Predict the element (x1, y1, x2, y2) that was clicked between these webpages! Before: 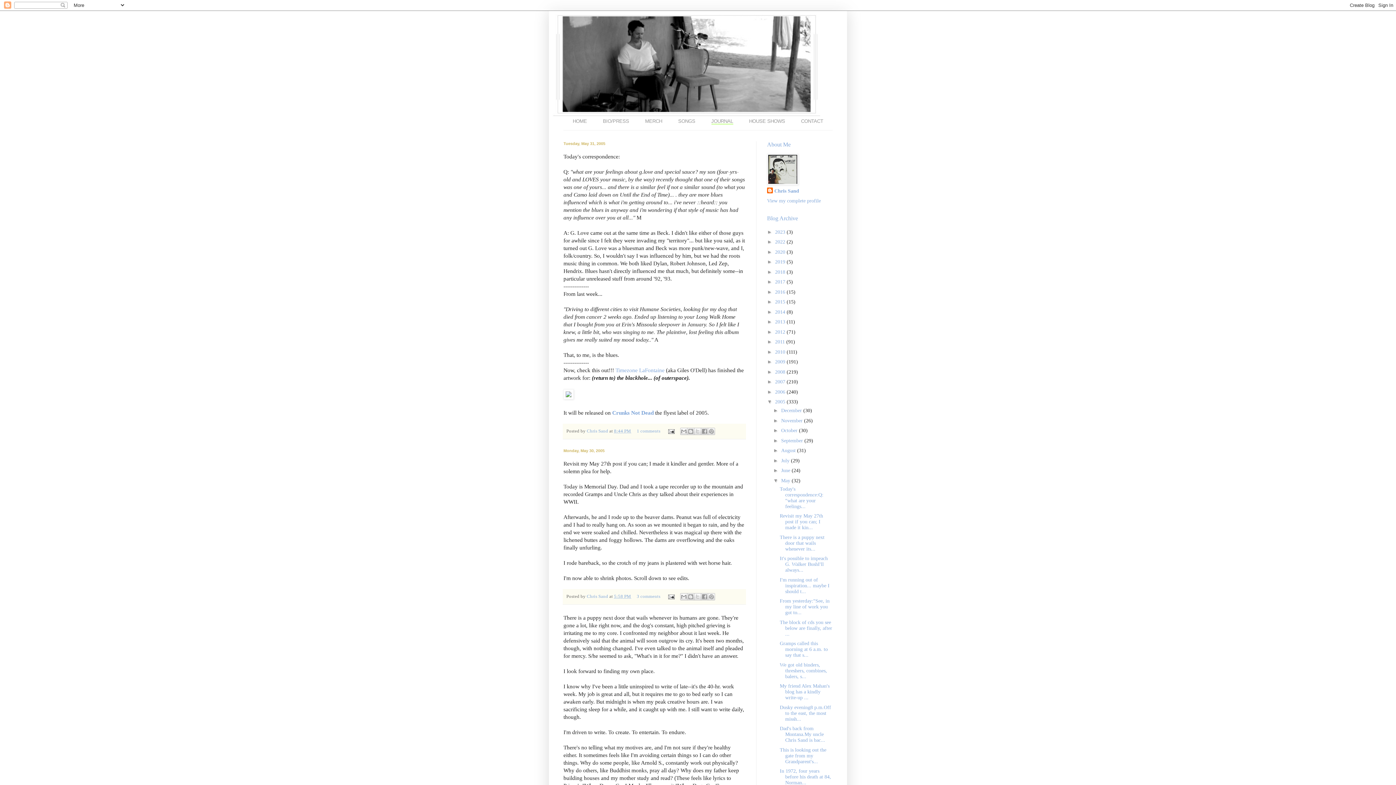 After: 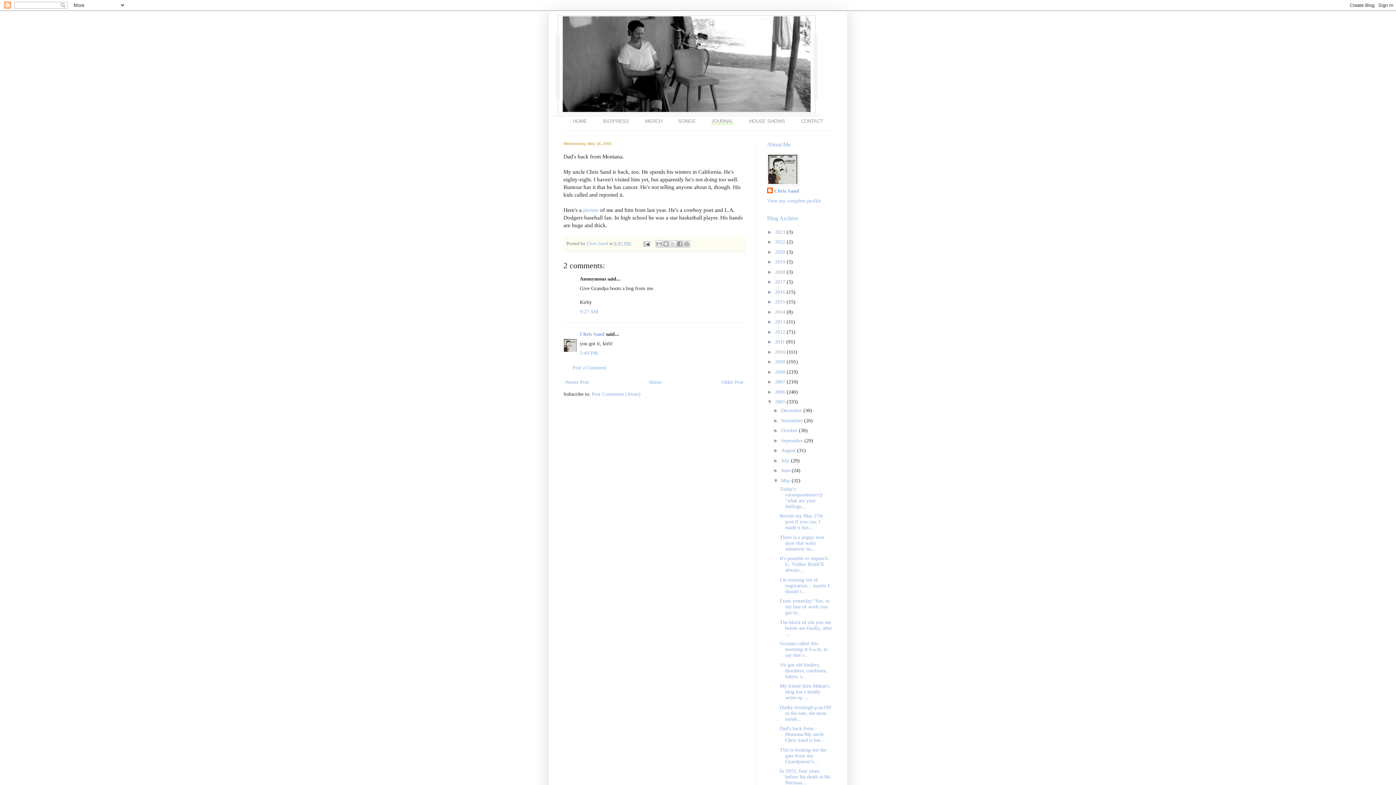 Action: label: Dad's back from Montana.My uncle Chris Sand is bac... bbox: (779, 726, 825, 743)